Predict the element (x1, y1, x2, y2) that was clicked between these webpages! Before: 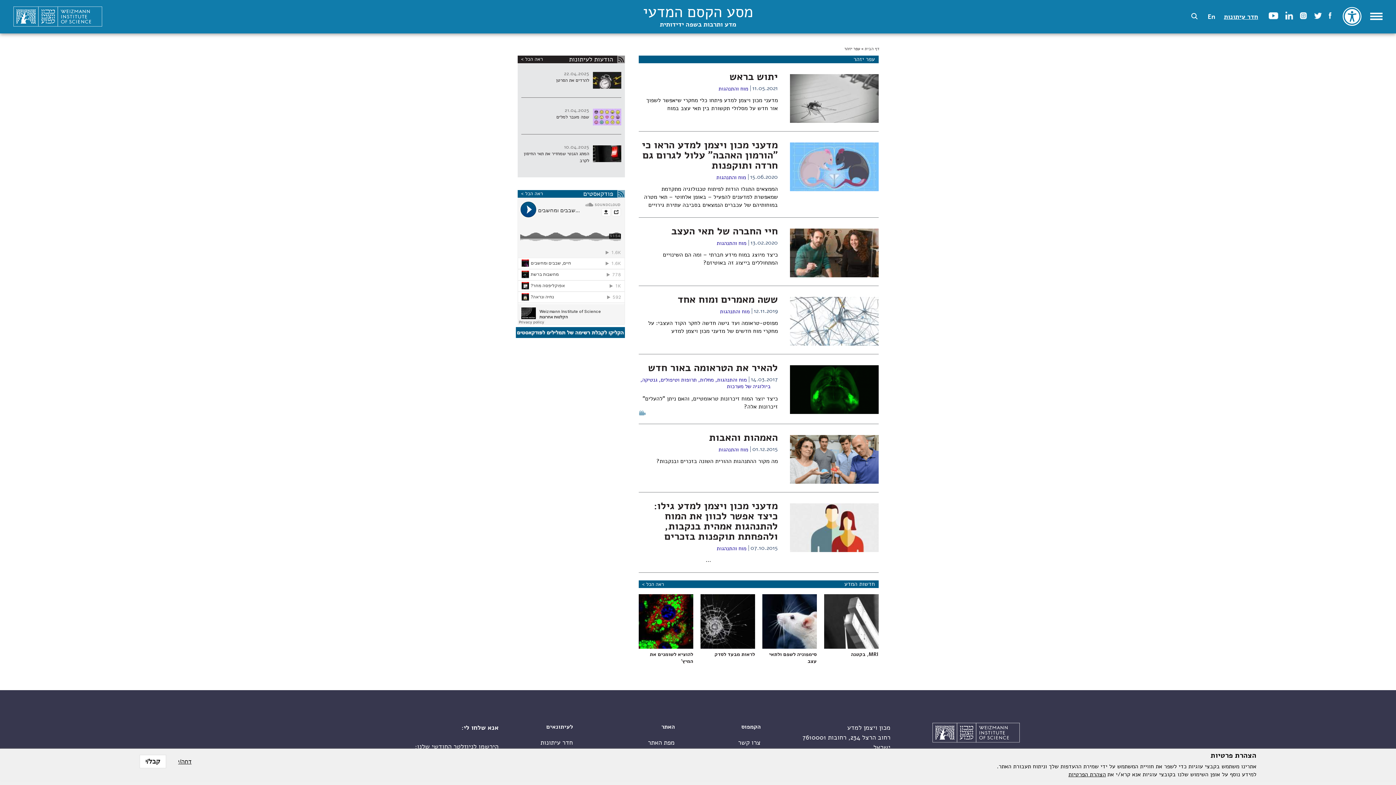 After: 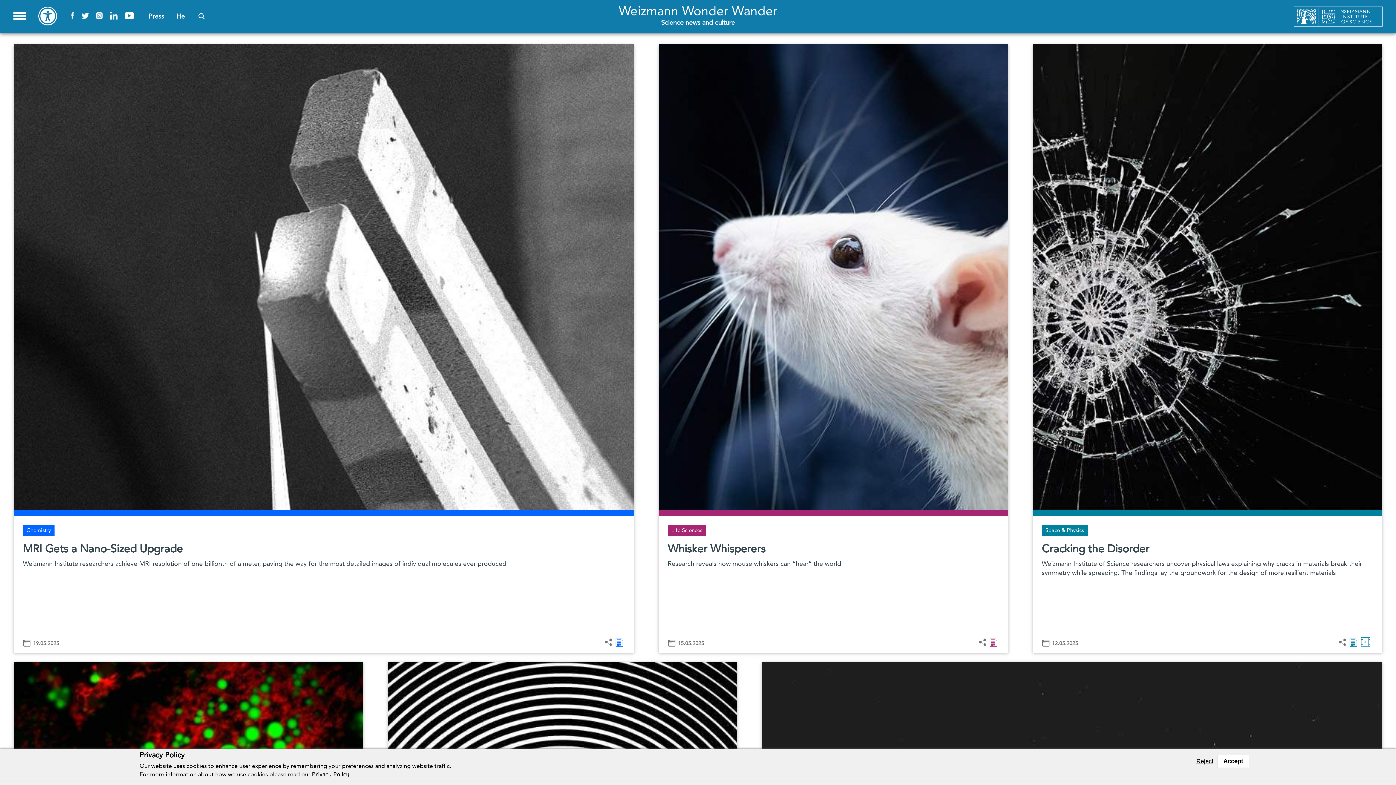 Action: bbox: (1207, 12, 1215, 21) label: לעבור האתר באנגלית